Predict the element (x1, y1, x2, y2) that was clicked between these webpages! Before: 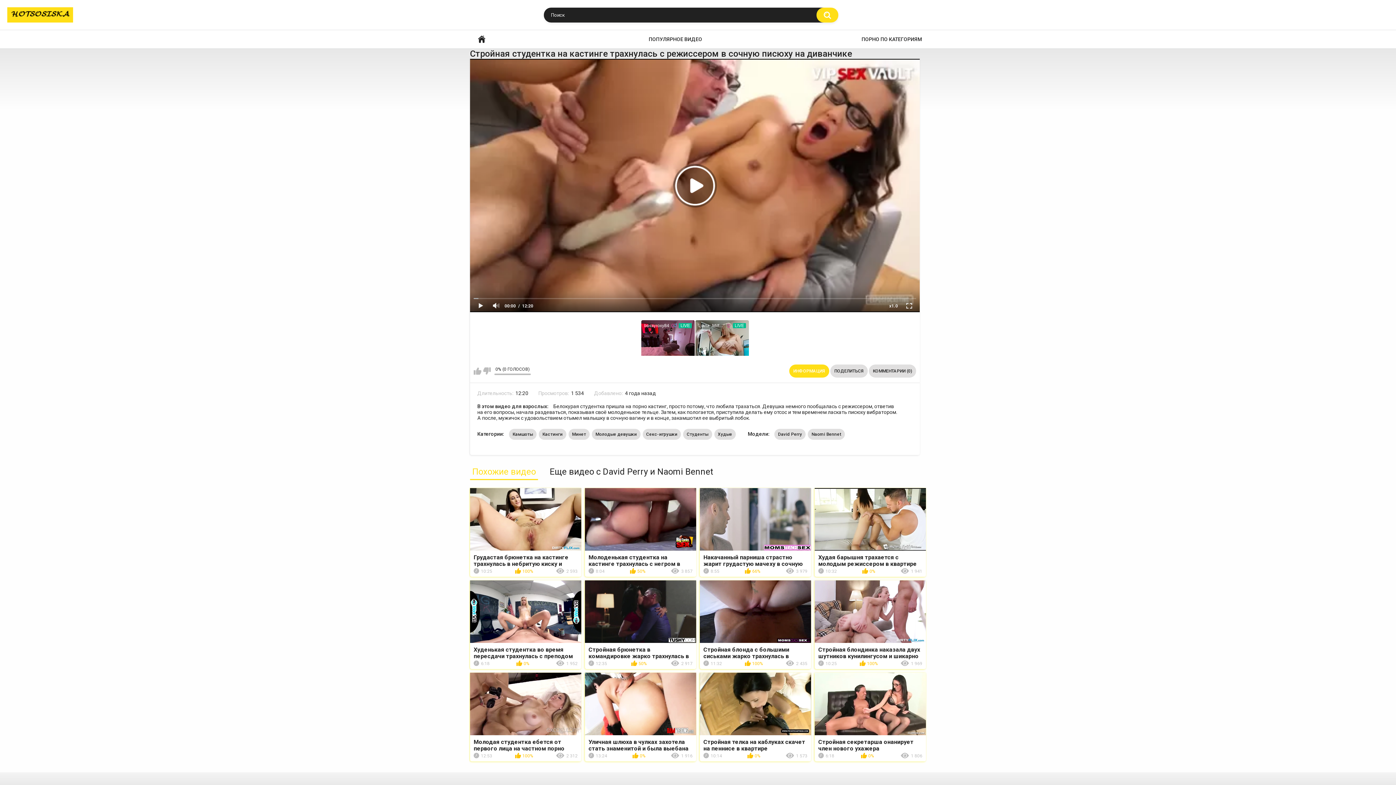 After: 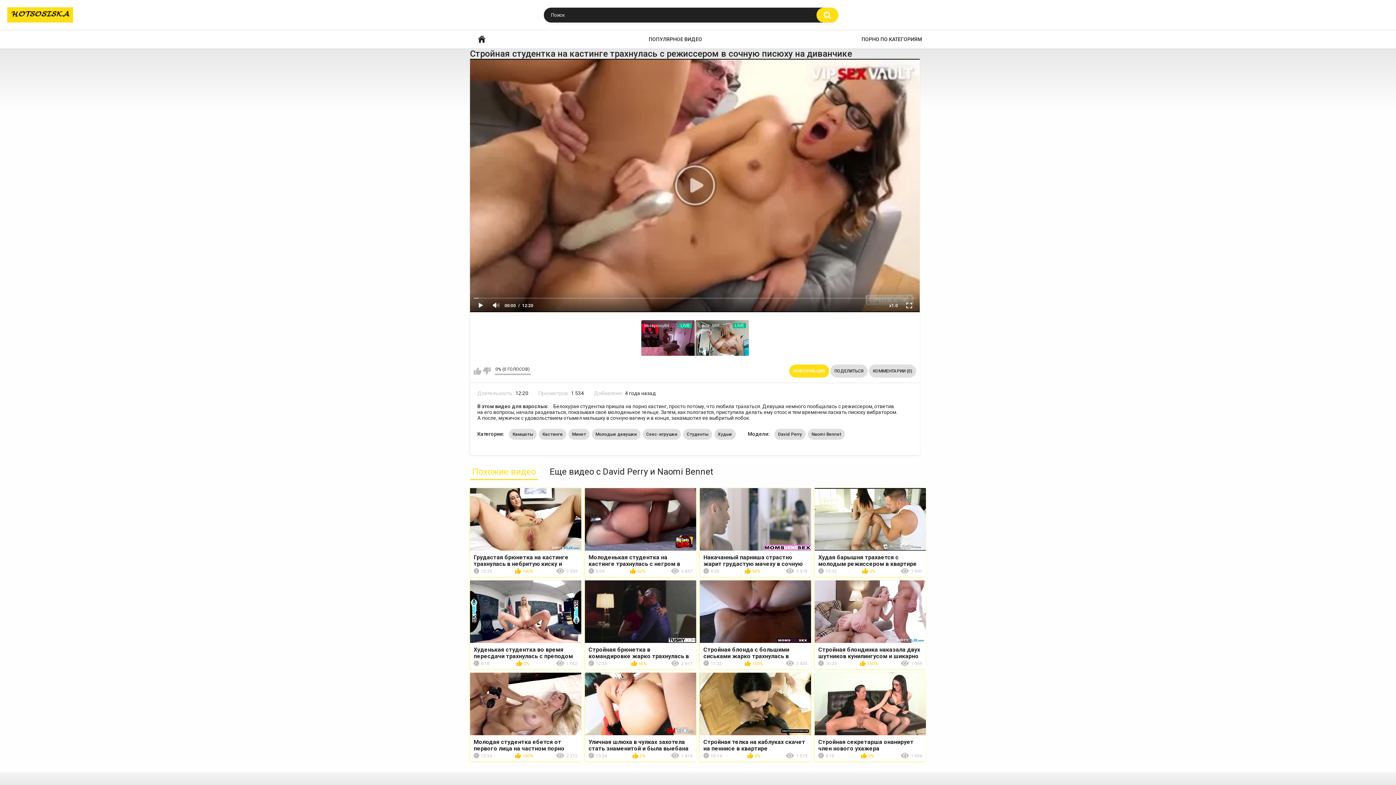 Action: bbox: (901, 299, 916, 312)